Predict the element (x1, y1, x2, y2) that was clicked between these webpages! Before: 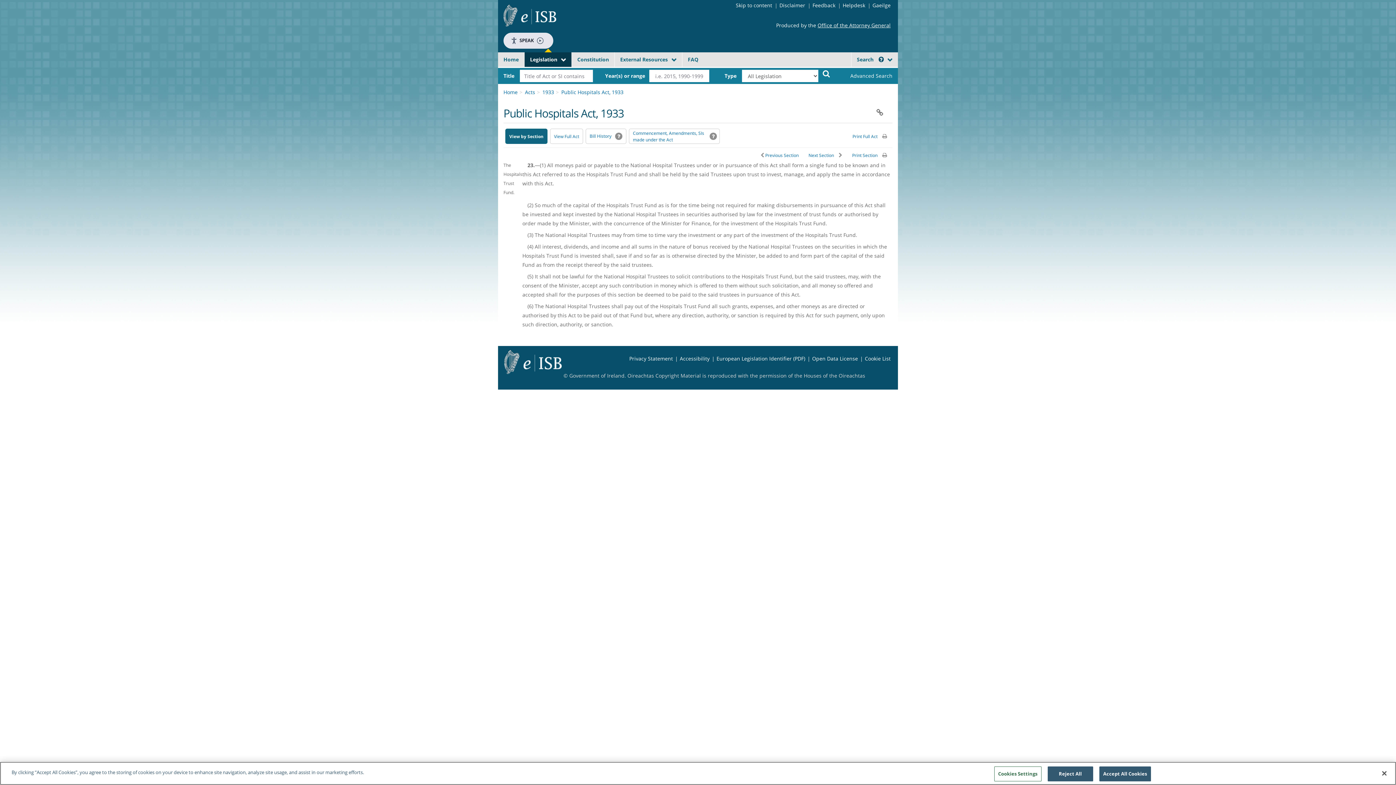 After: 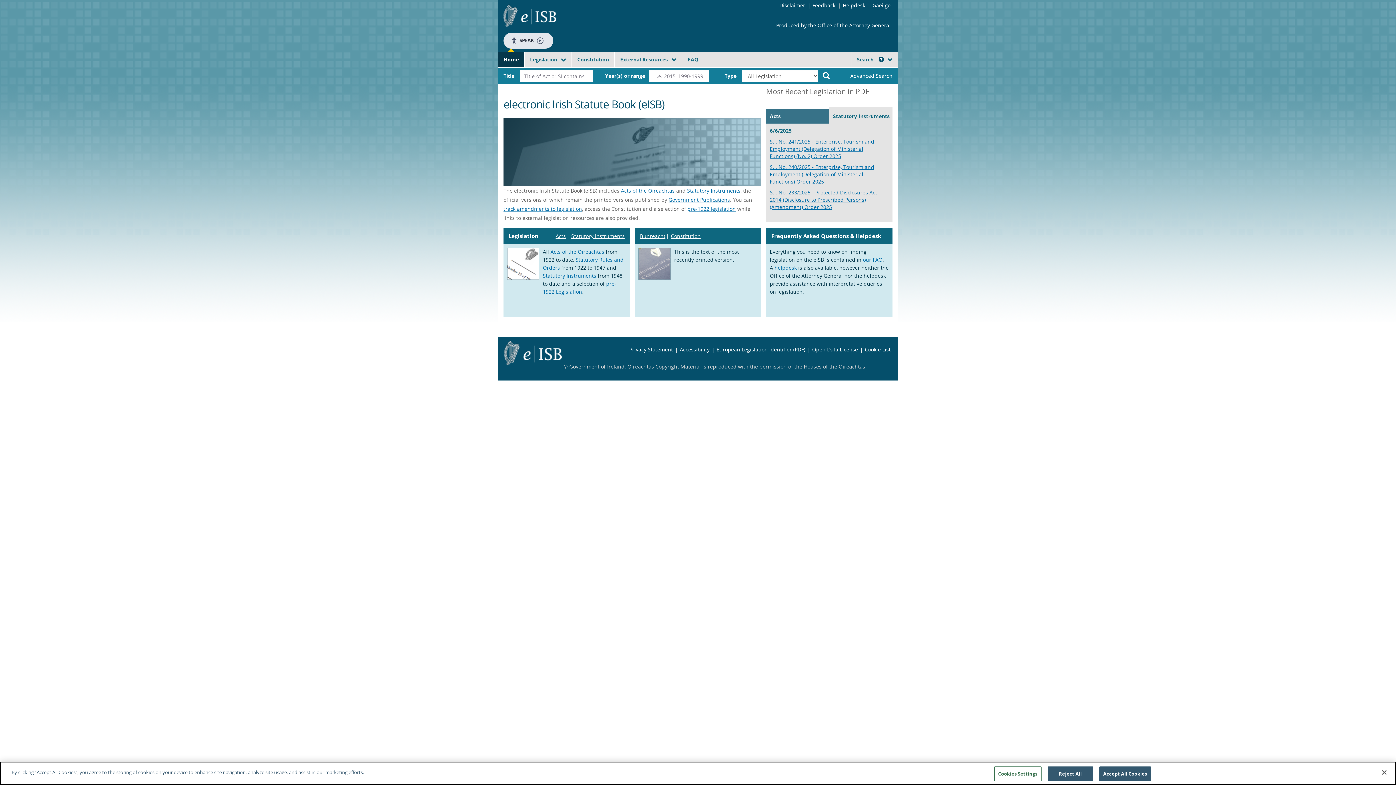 Action: bbox: (503, 88, 517, 95) label: Home